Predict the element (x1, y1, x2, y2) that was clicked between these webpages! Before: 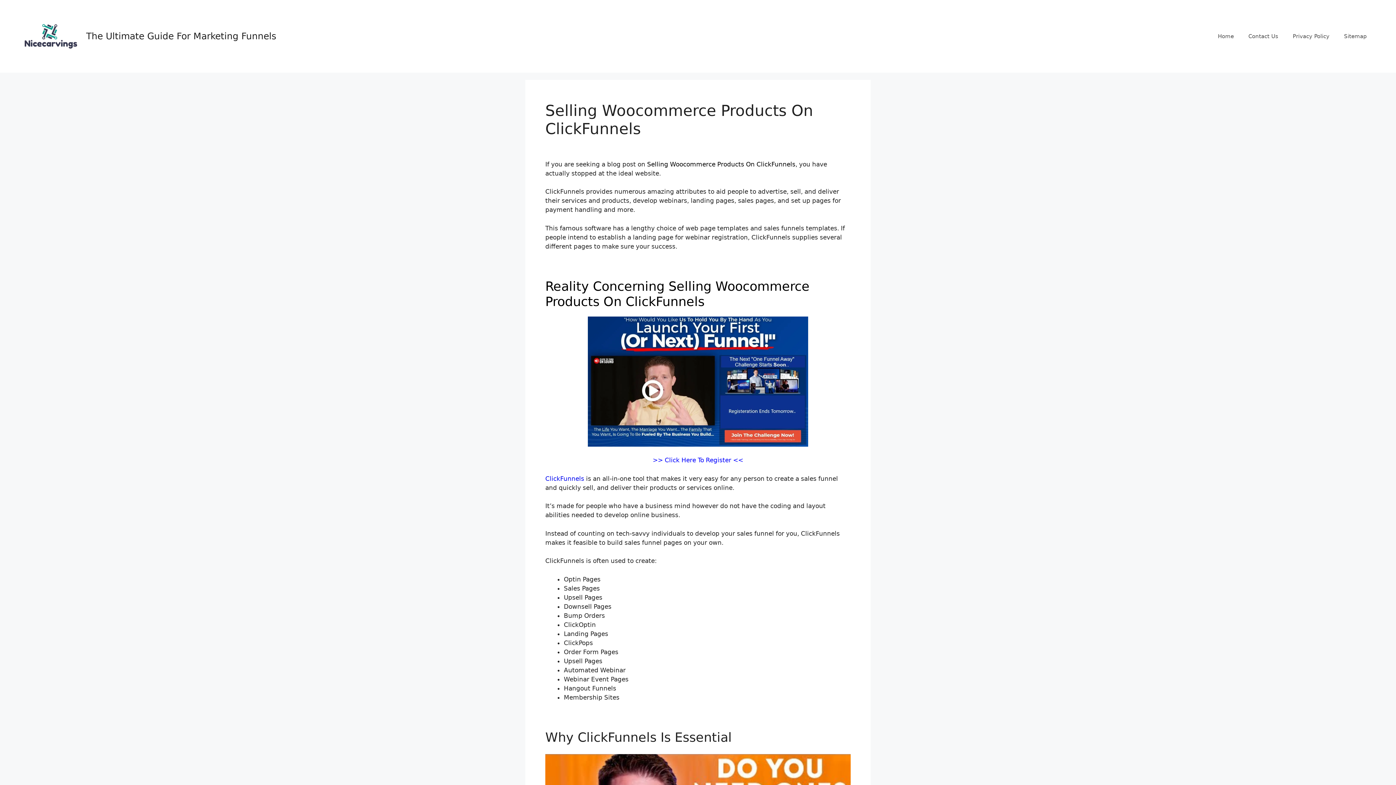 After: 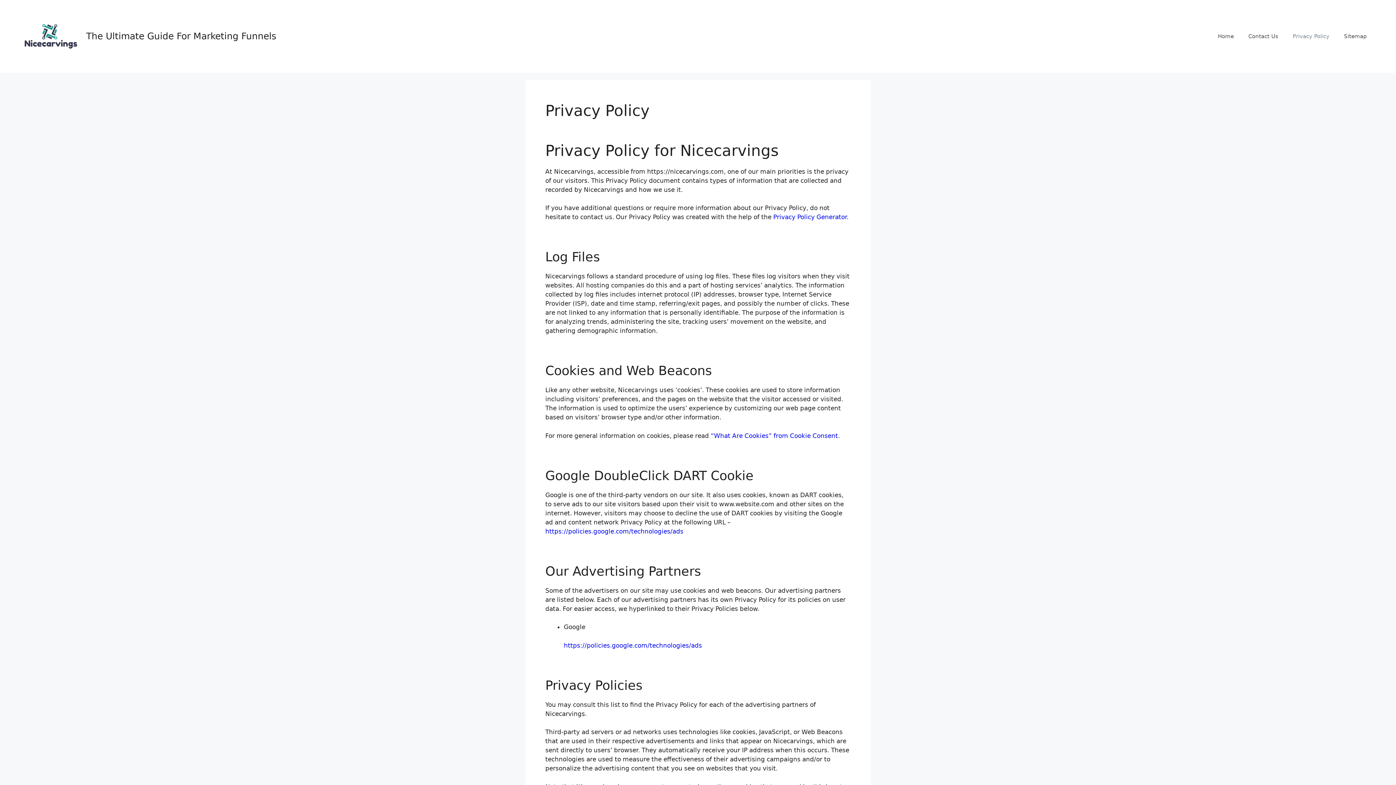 Action: bbox: (1285, 25, 1337, 47) label: Privacy Policy